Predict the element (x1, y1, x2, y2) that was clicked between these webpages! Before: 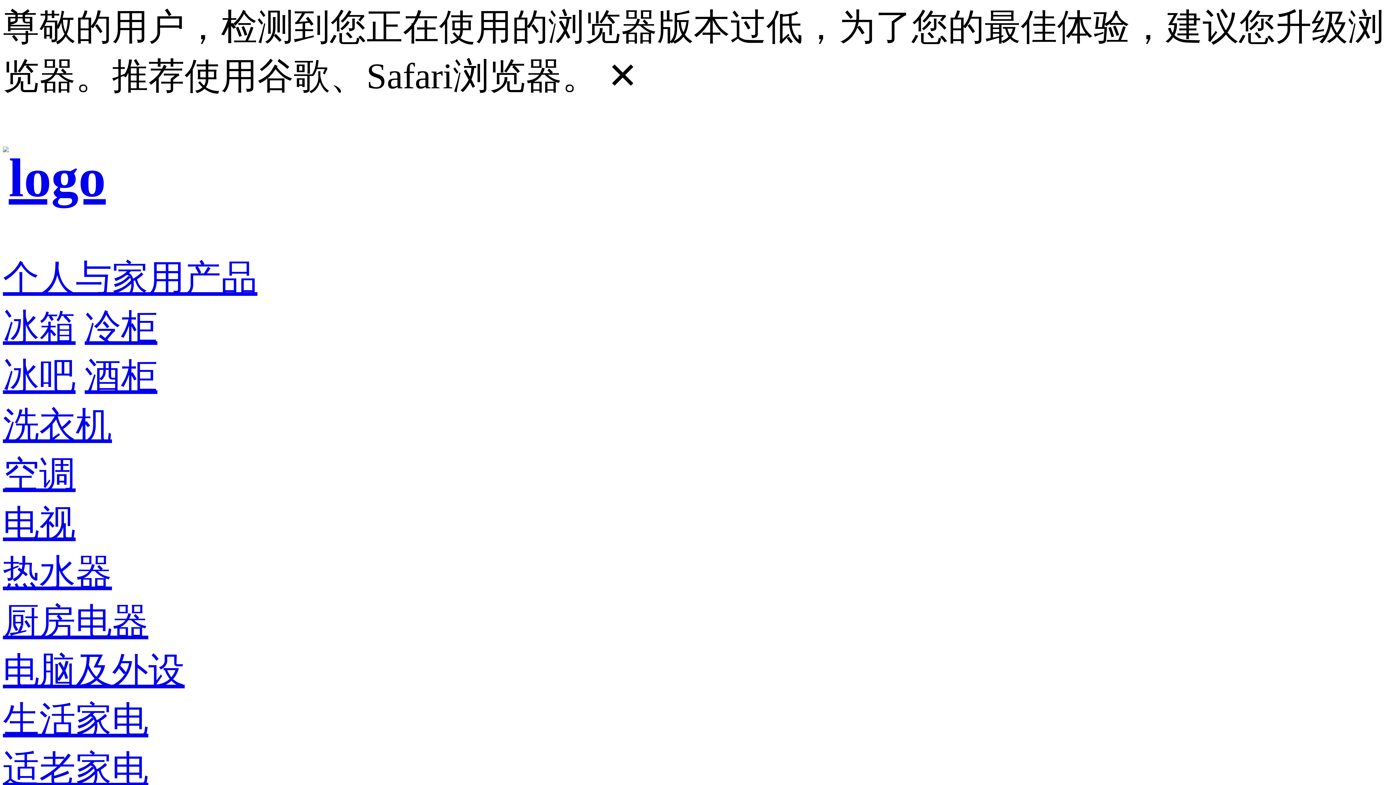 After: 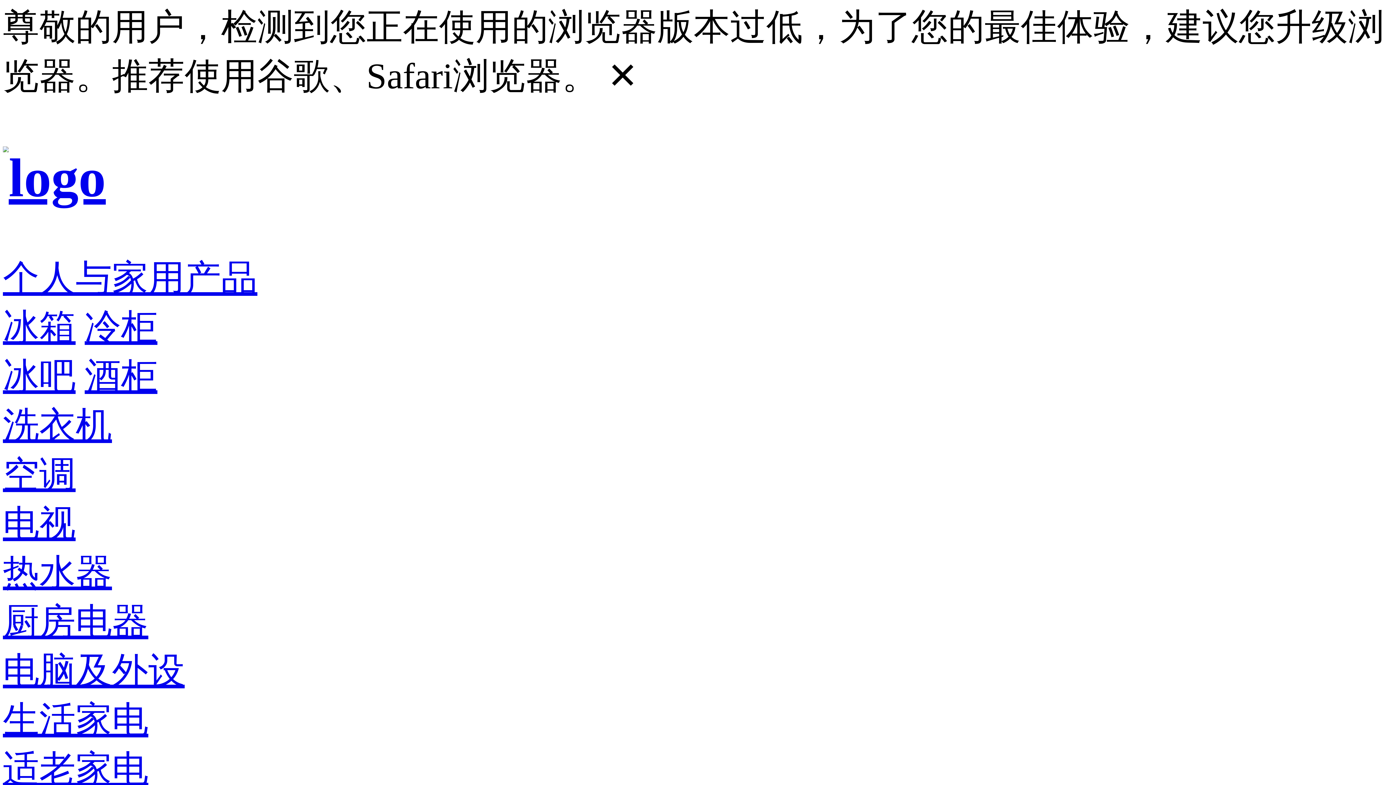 Action: bbox: (2, 307, 75, 347) label: 冰箱